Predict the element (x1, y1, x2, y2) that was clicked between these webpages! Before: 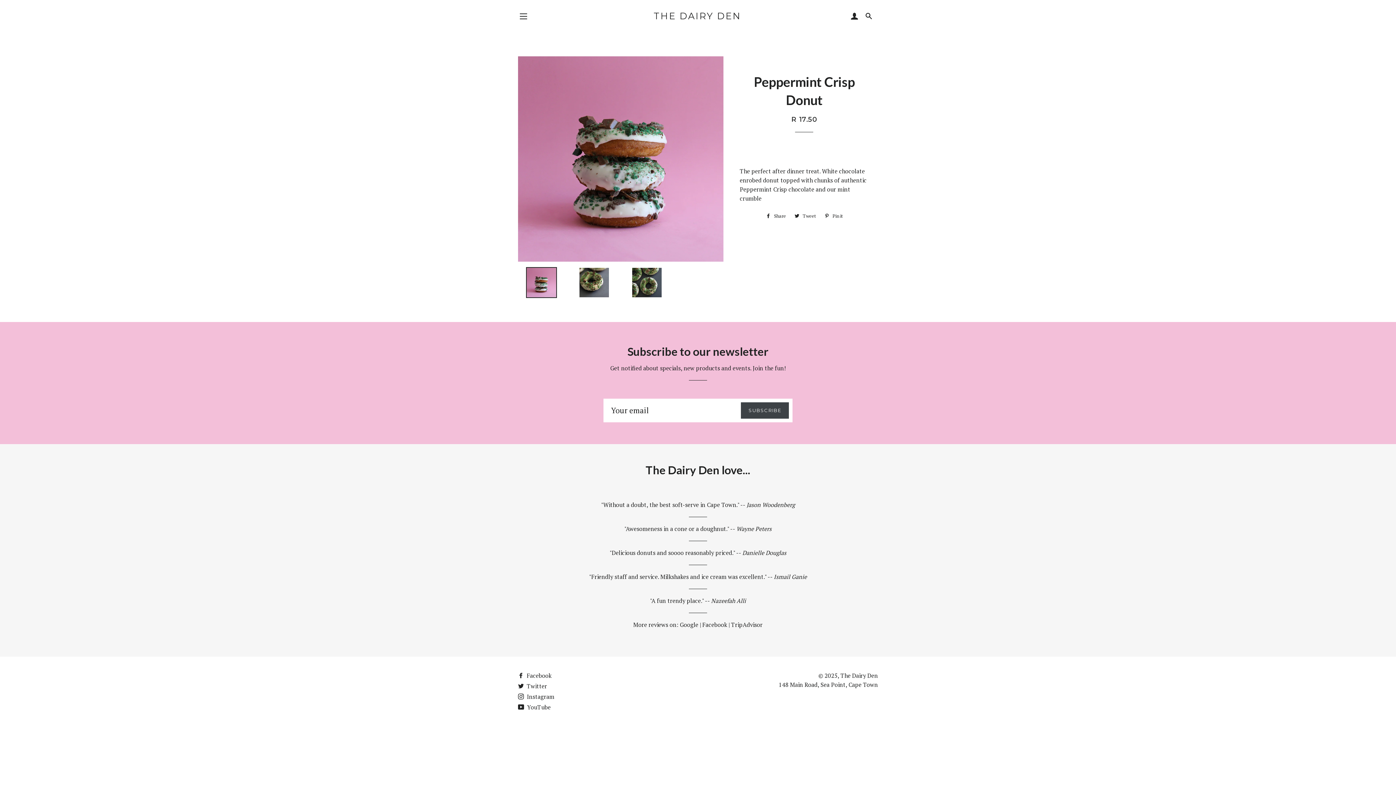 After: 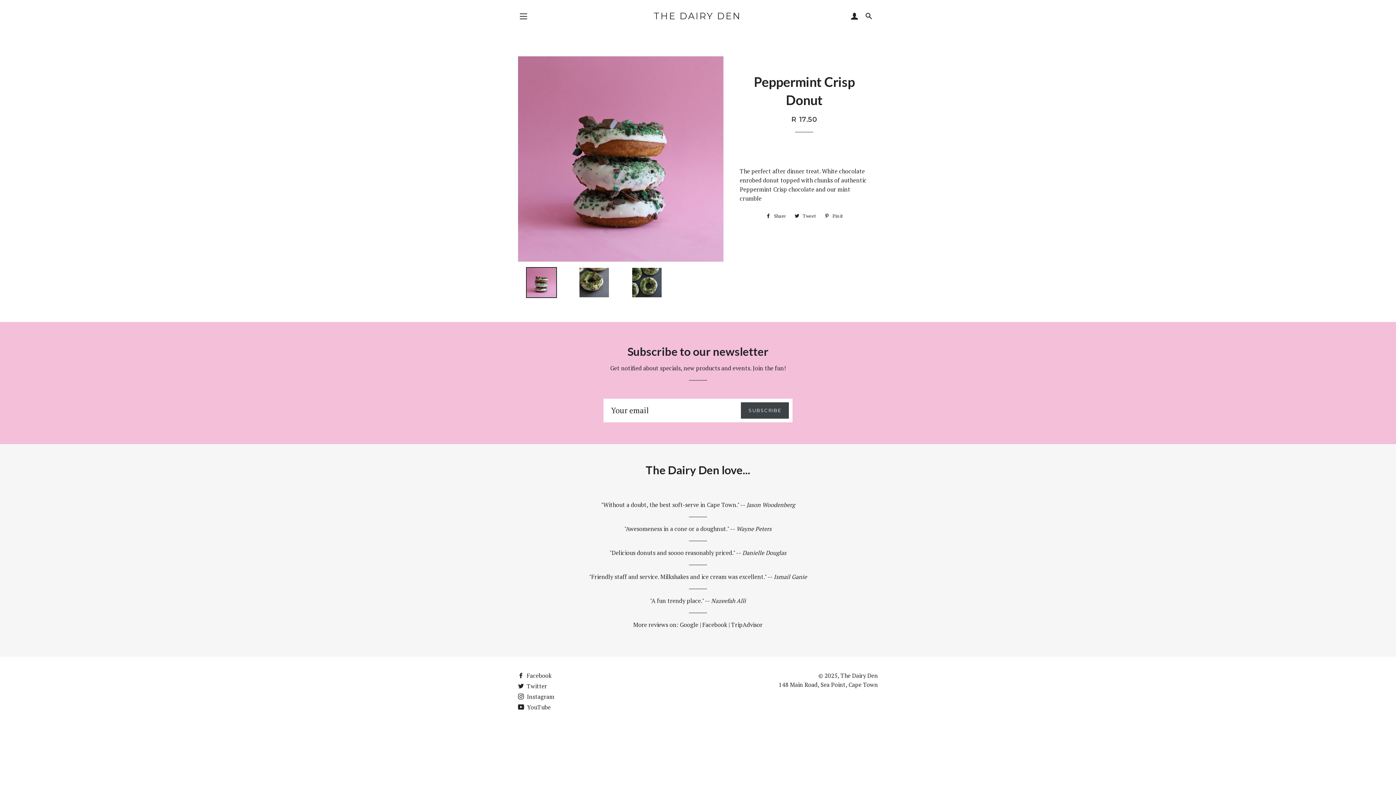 Action: bbox: (702, 621, 727, 629) label: Facebook